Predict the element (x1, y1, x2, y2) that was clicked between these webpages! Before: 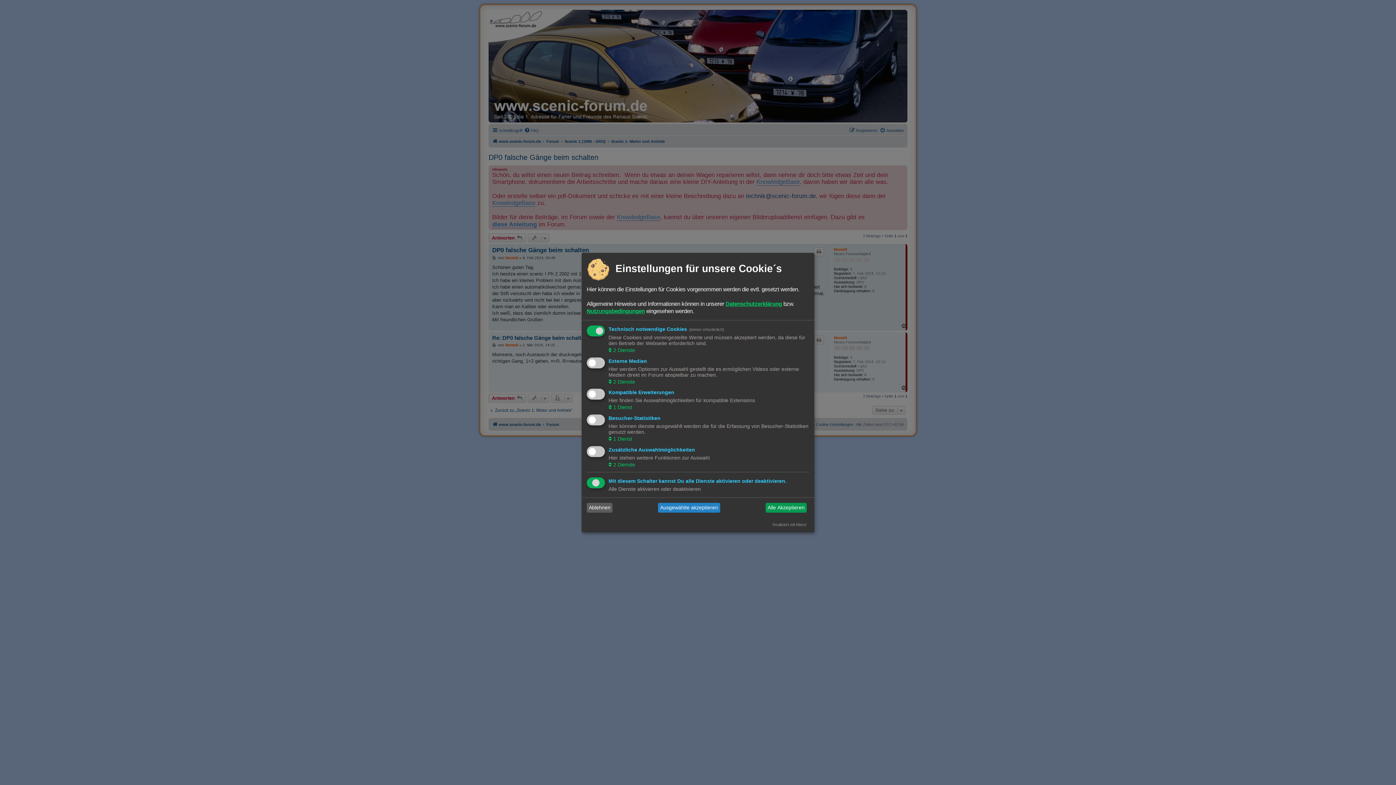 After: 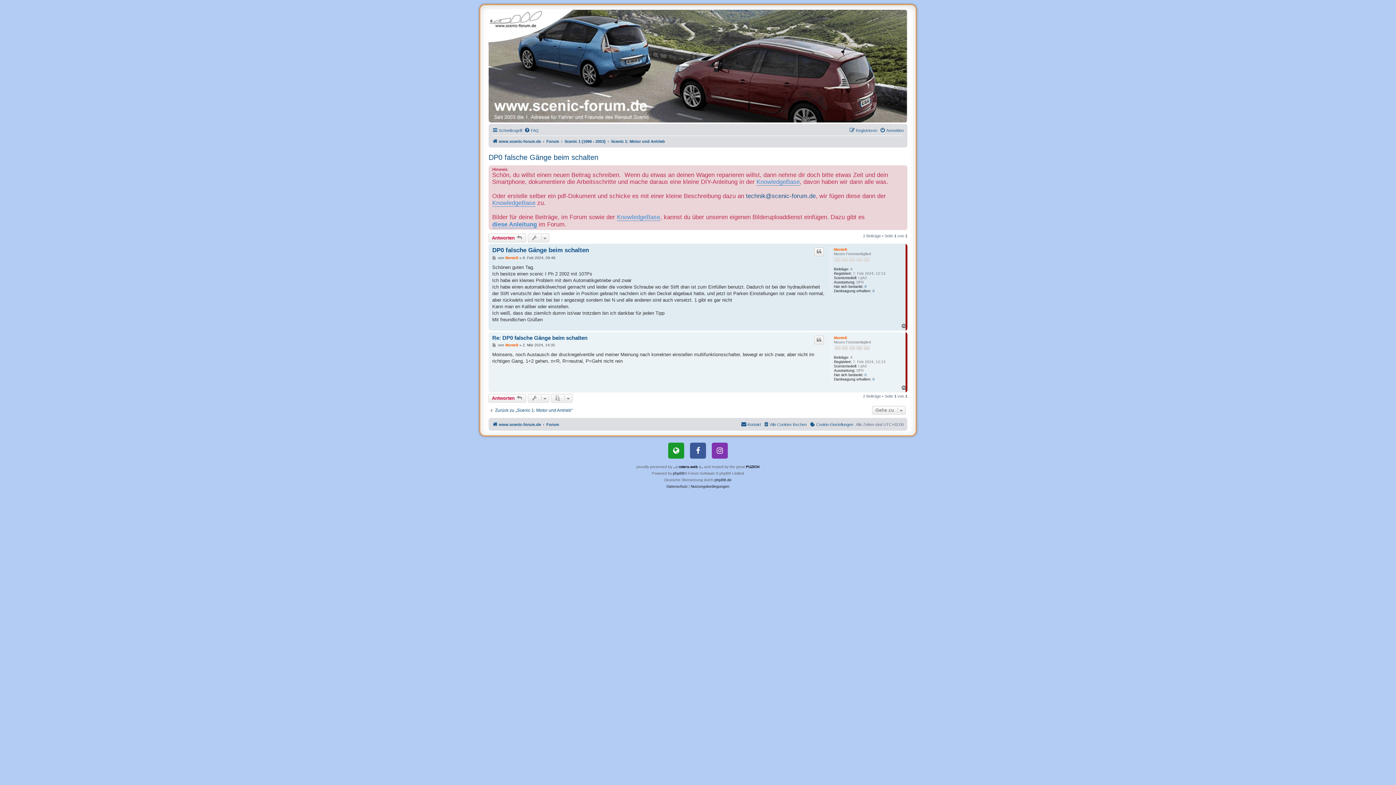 Action: bbox: (586, 503, 612, 512) label: Ablehnen